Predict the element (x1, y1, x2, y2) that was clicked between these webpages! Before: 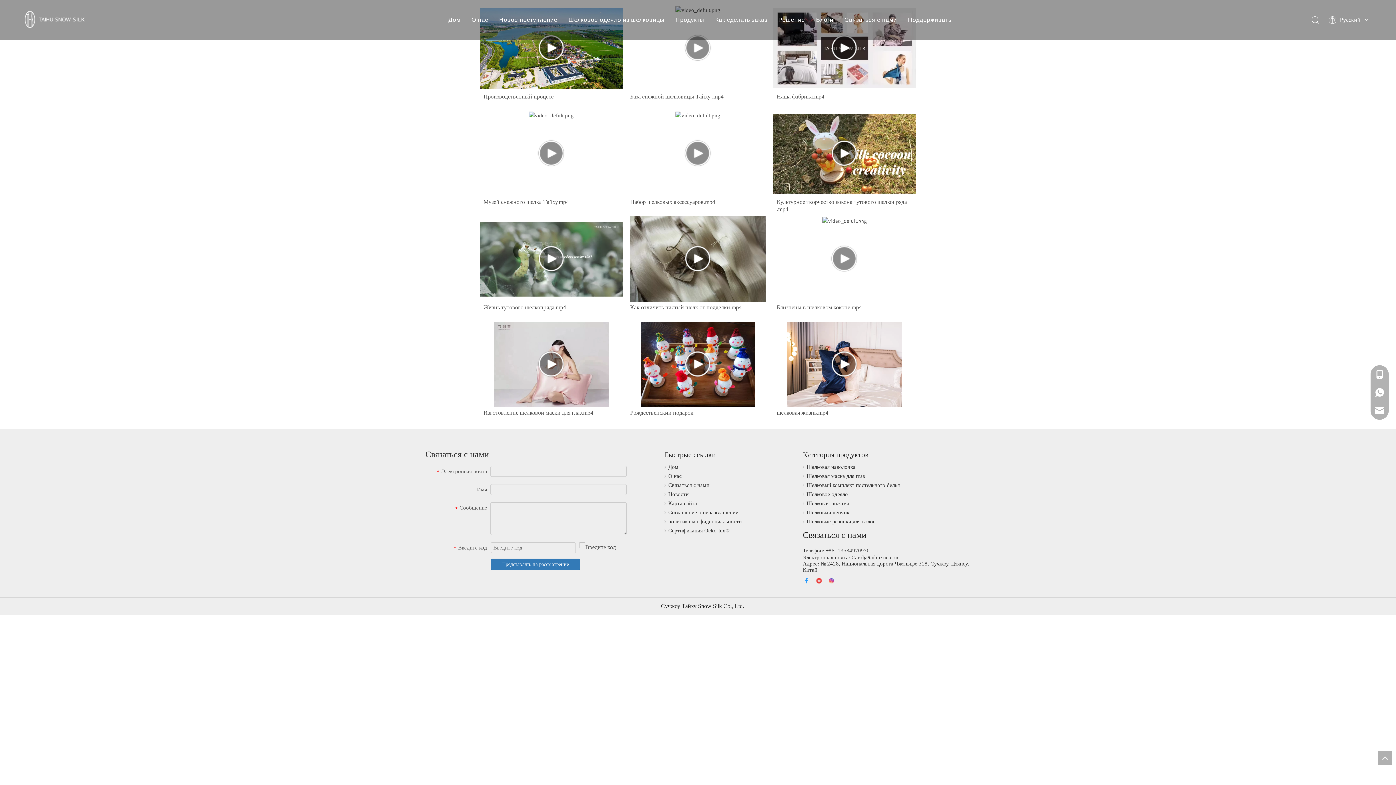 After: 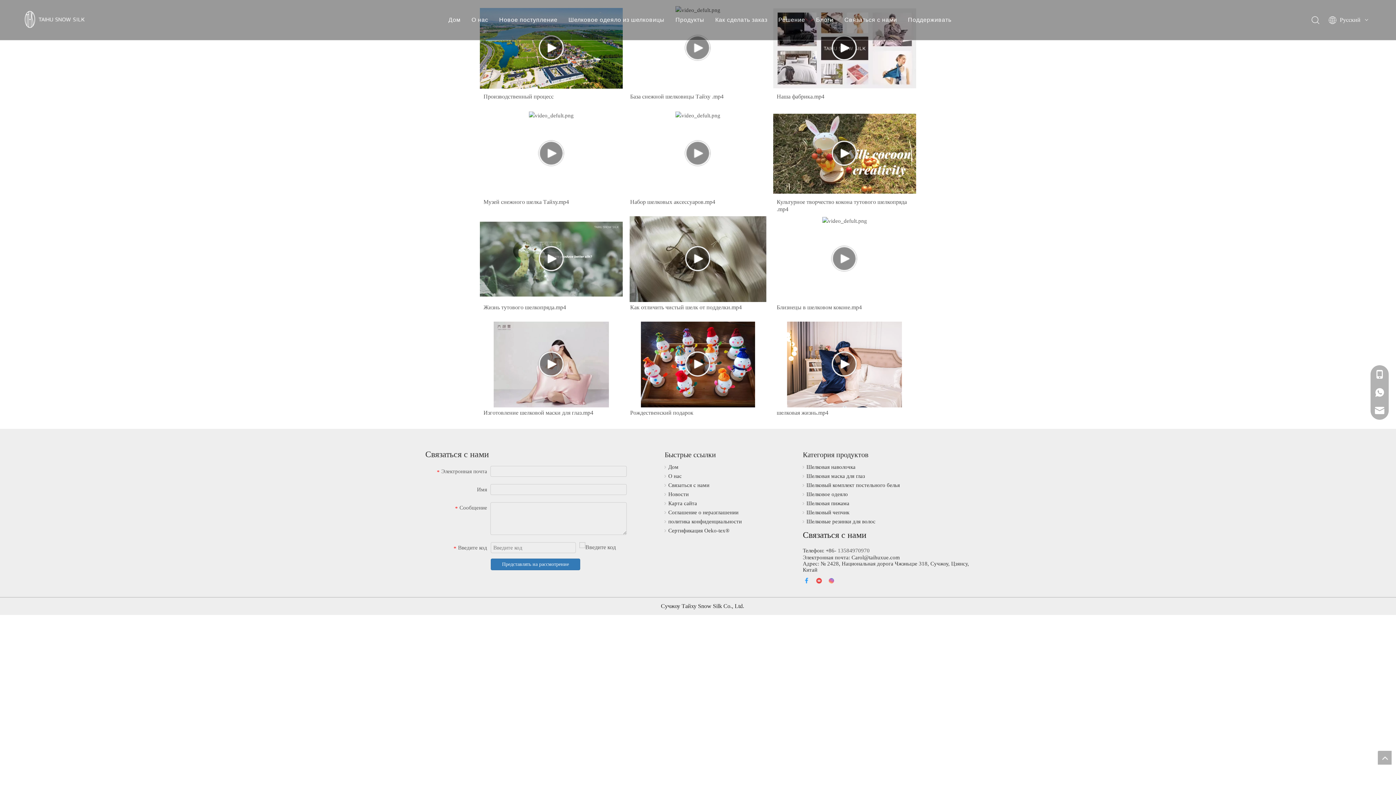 Action: bbox: (773, 110, 916, 196)